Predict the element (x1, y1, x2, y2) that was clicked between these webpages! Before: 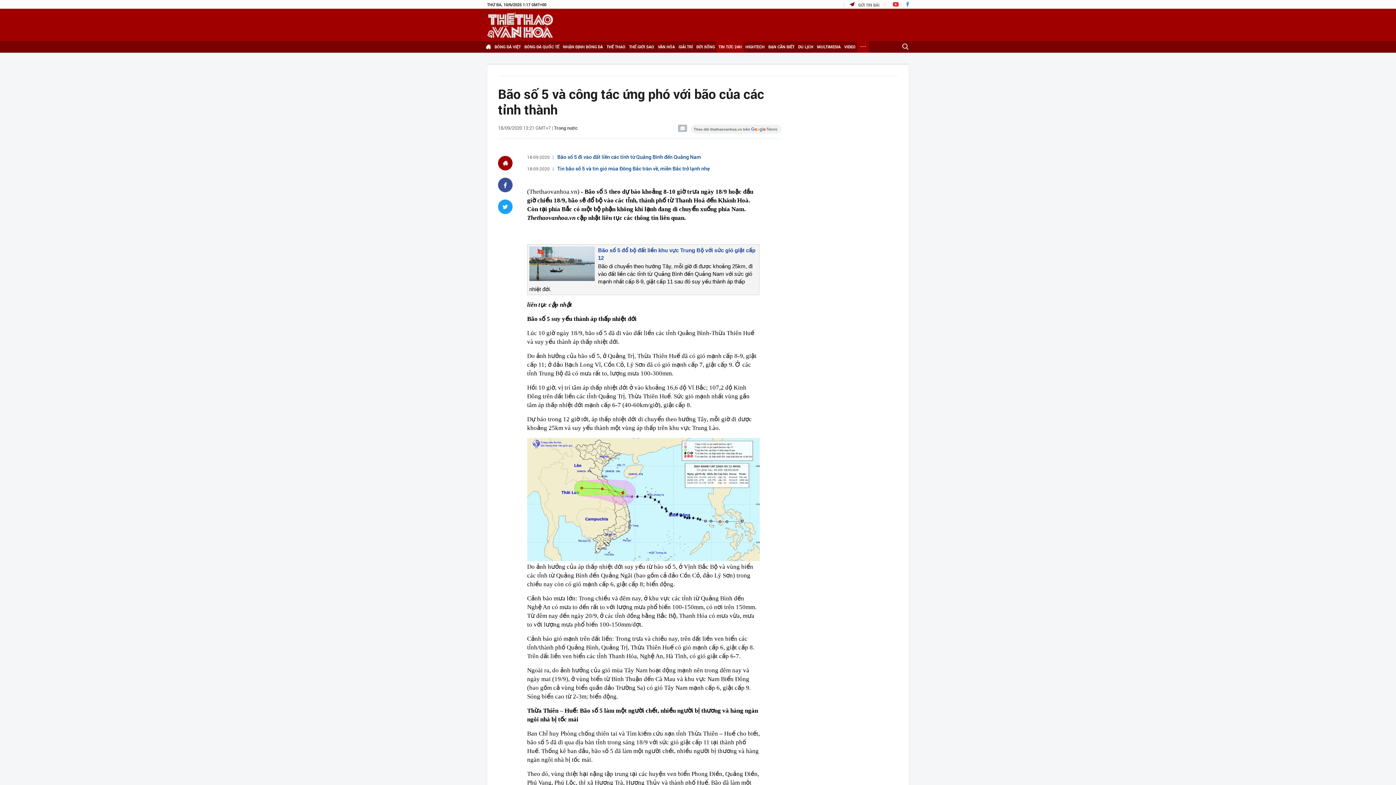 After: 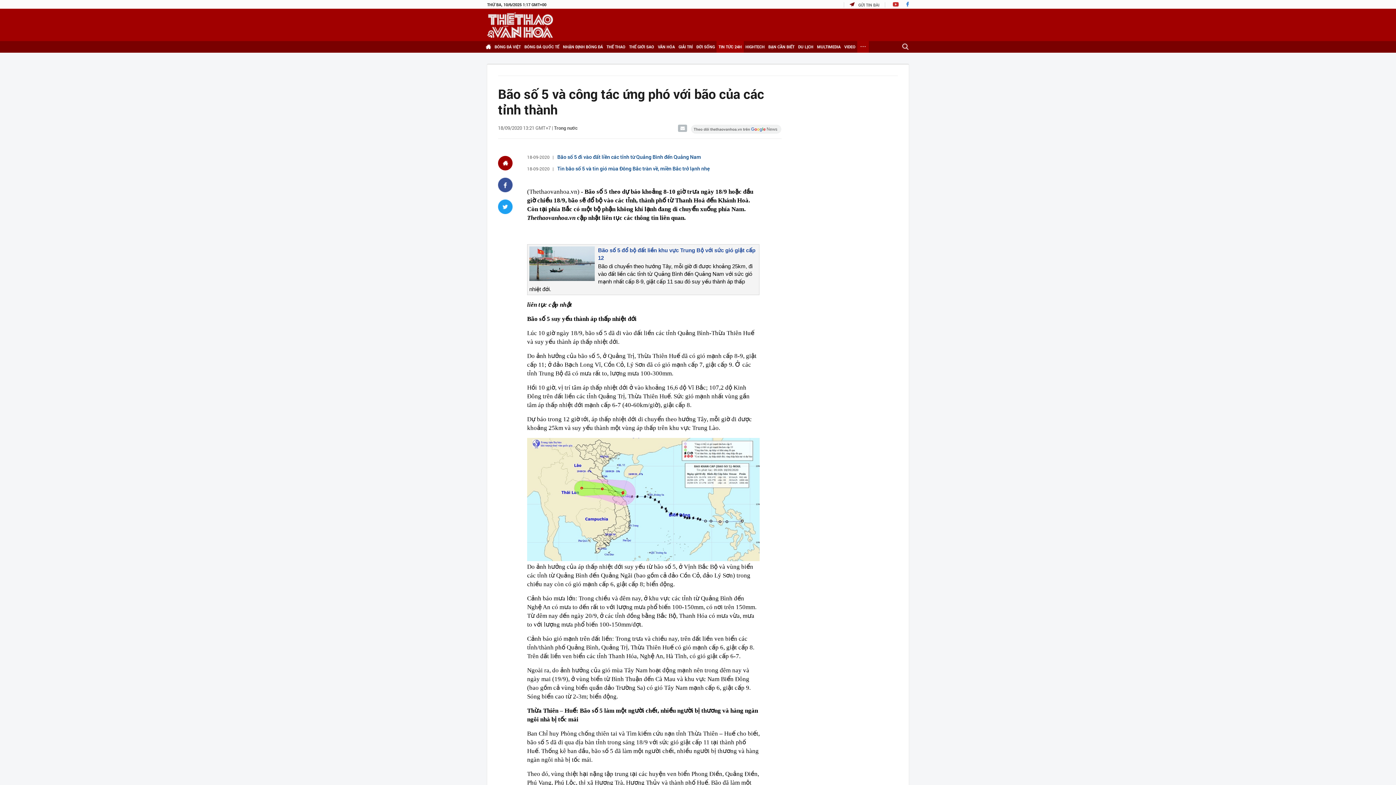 Action: bbox: (893, 2, 898, 7)